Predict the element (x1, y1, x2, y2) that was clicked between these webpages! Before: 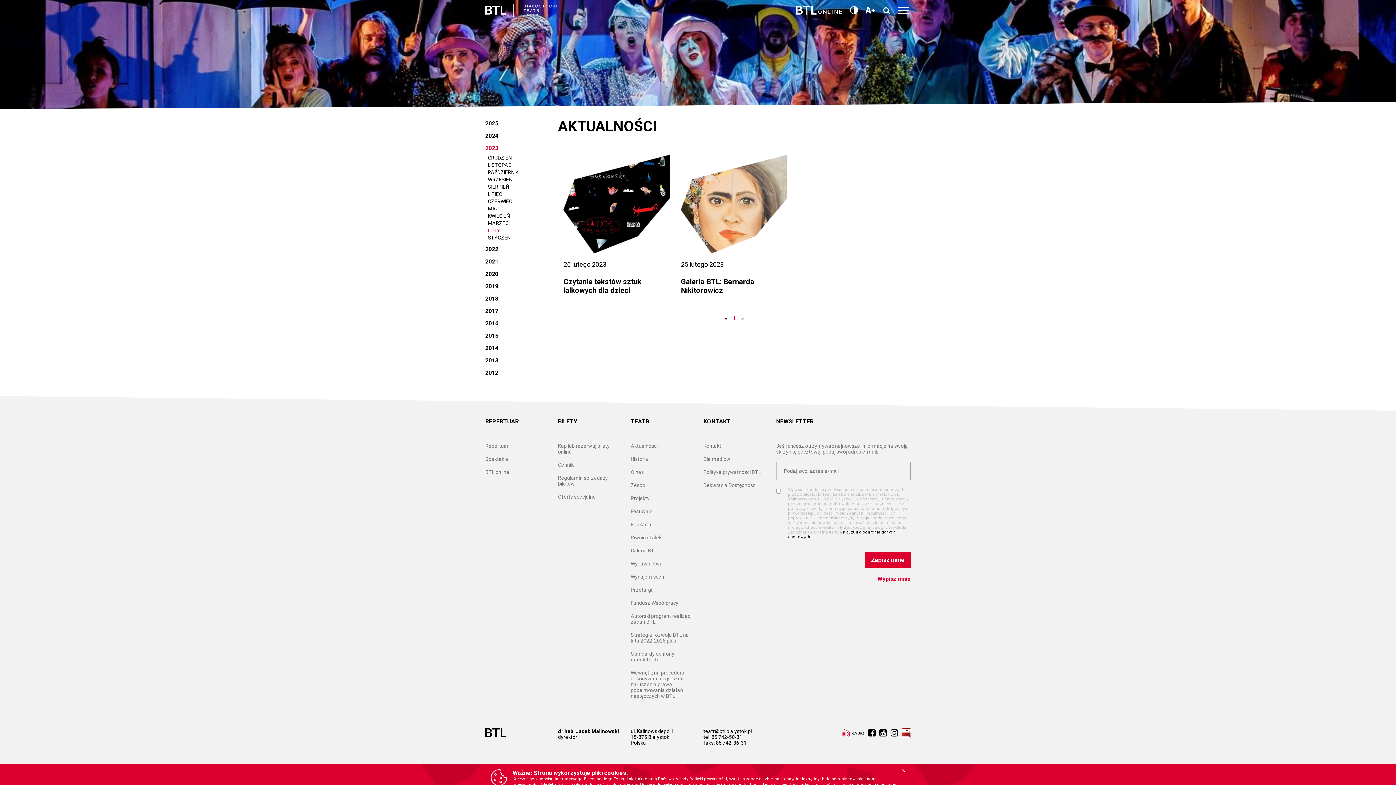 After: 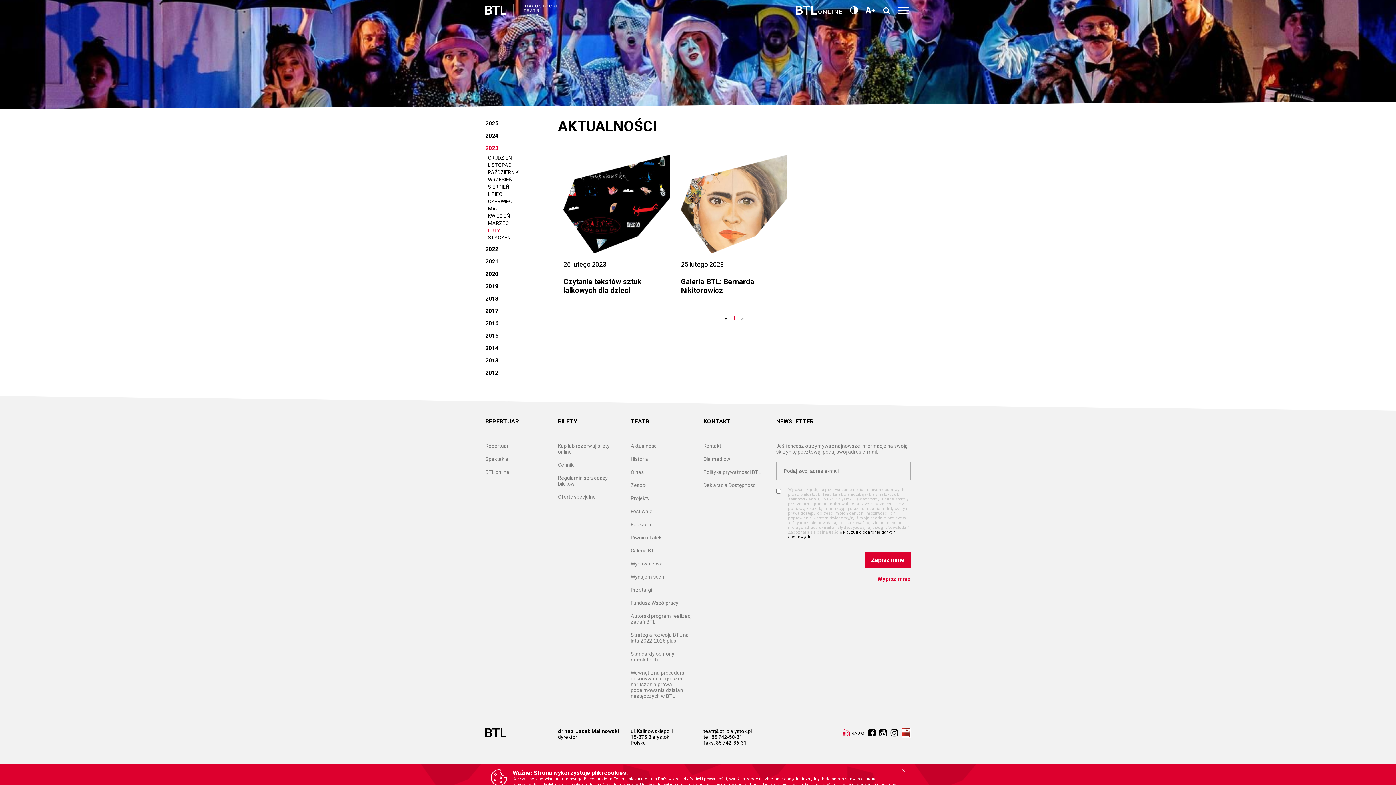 Action: bbox: (890, 728, 898, 737)